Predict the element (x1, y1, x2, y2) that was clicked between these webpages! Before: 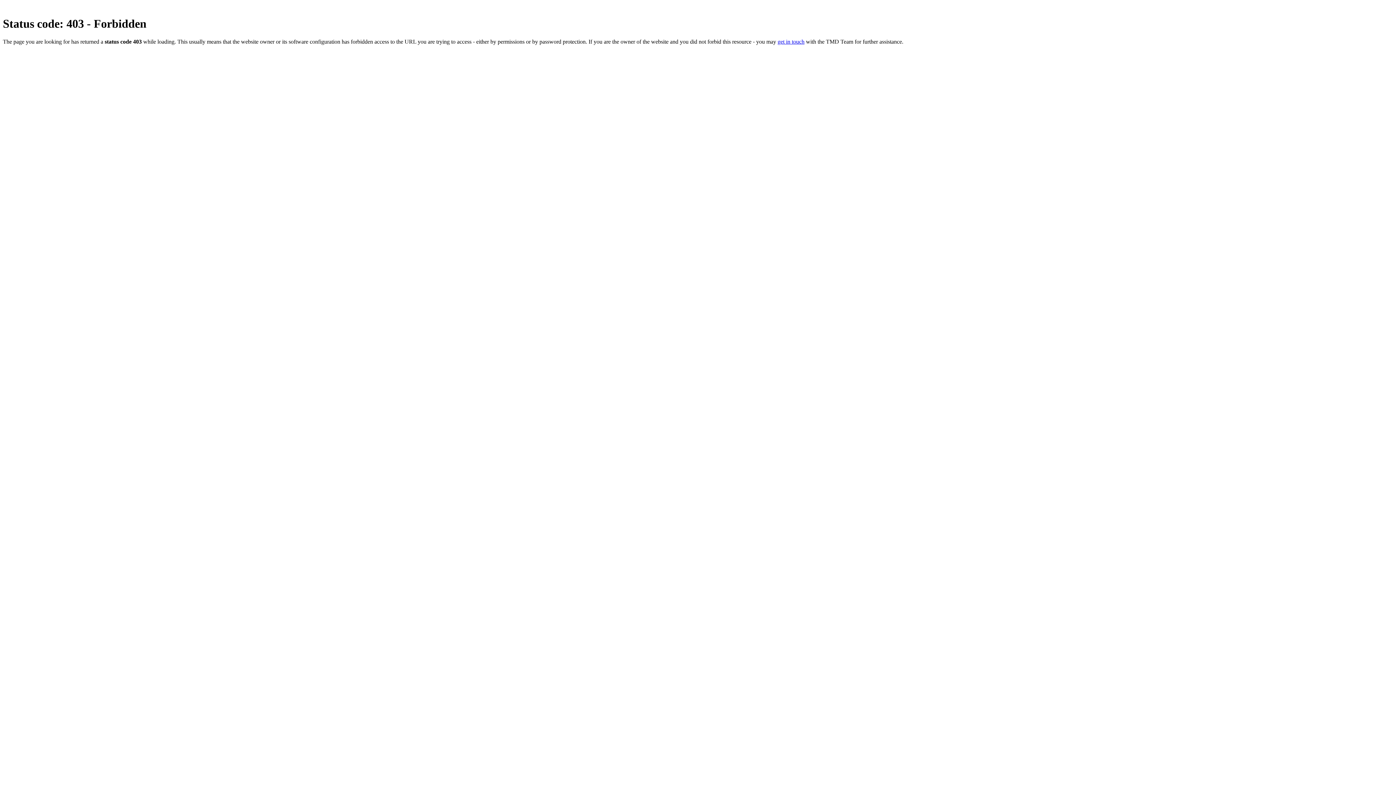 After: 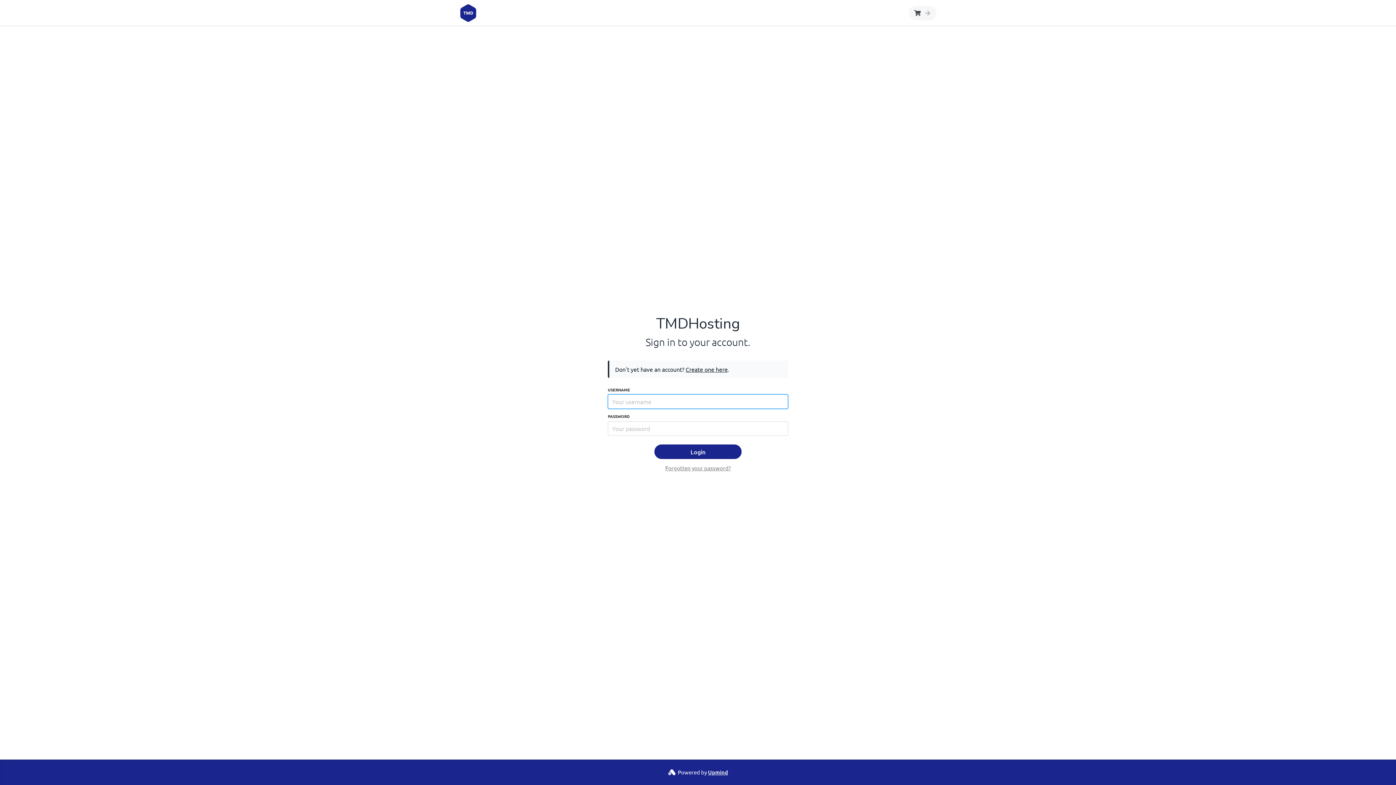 Action: bbox: (777, 38, 804, 44) label: get in touch